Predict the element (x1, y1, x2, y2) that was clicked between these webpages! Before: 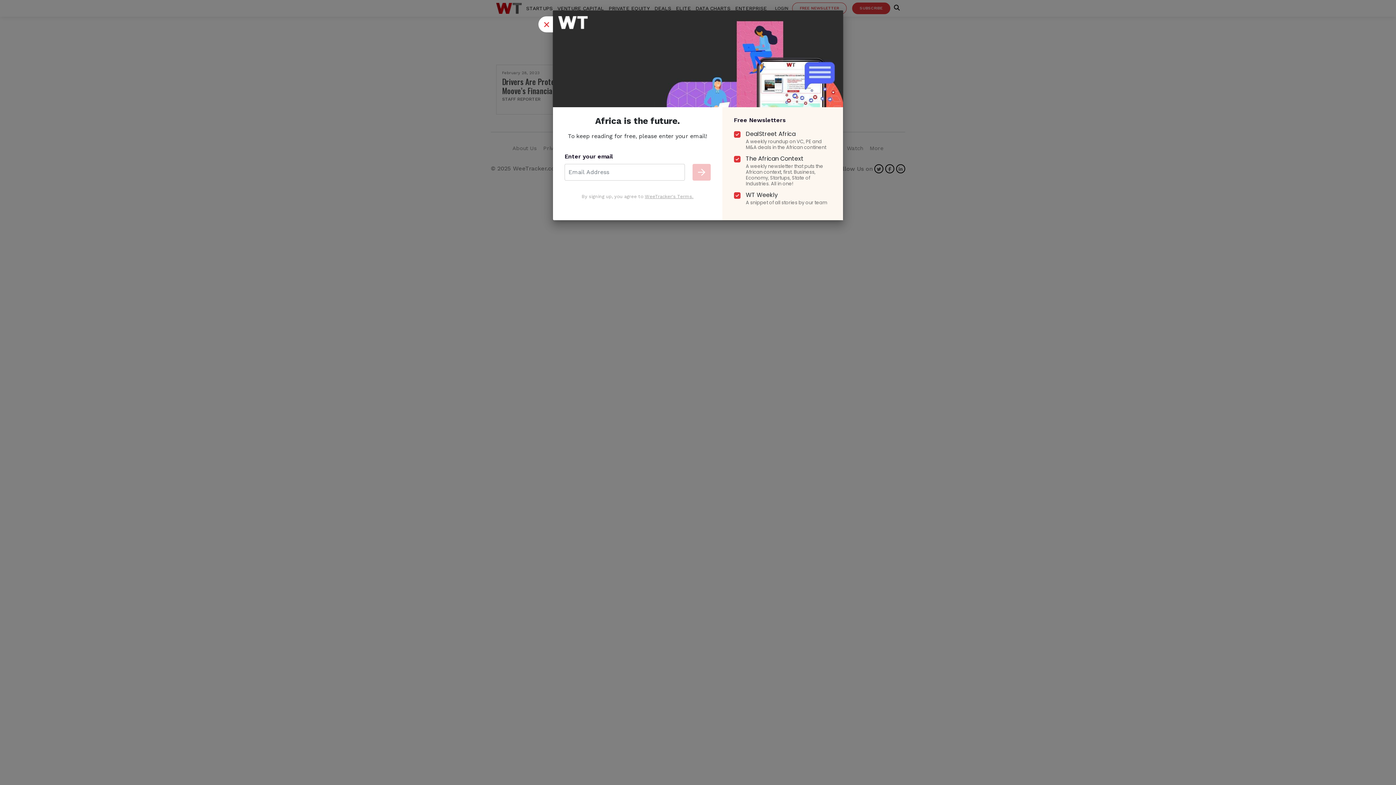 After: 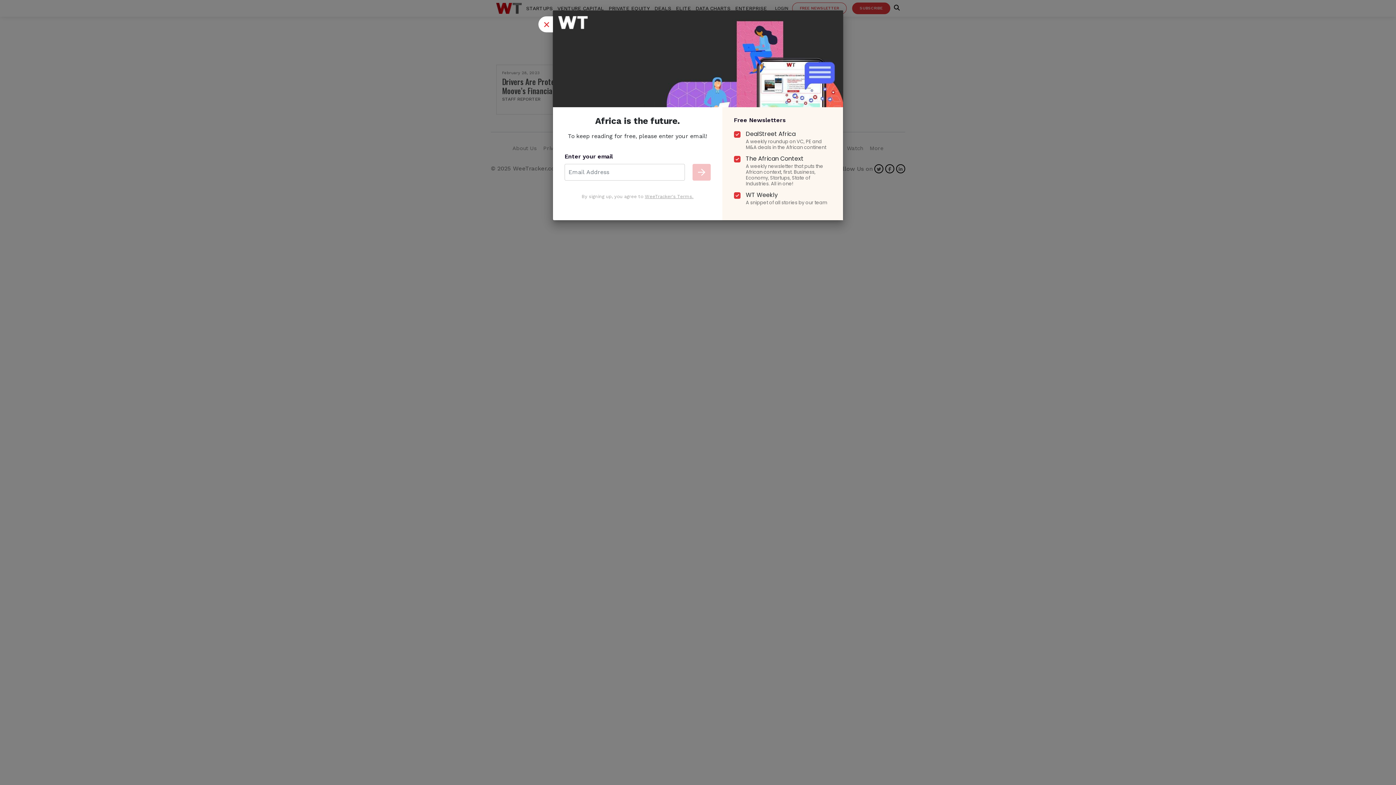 Action: label: WeeTracker's Terms. bbox: (645, 187, 693, 193)